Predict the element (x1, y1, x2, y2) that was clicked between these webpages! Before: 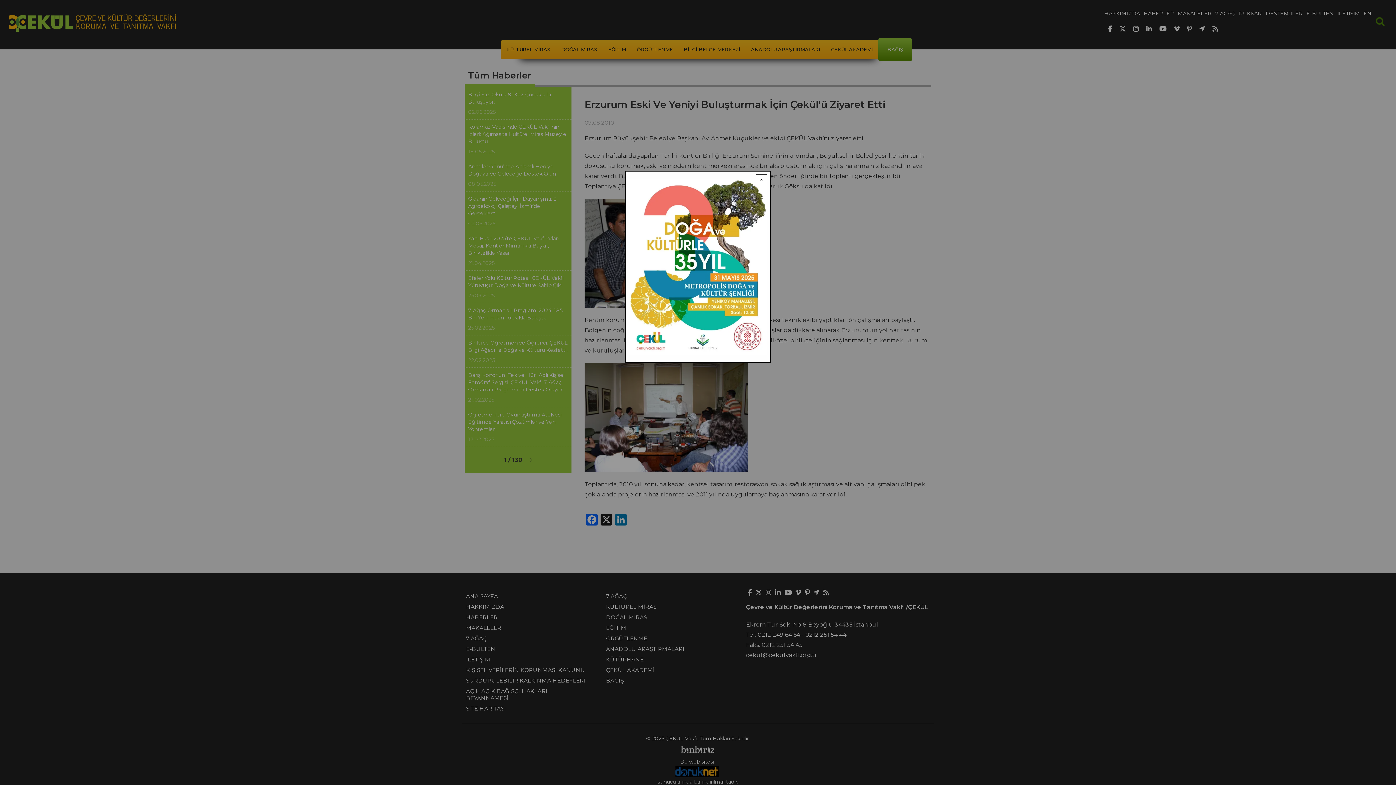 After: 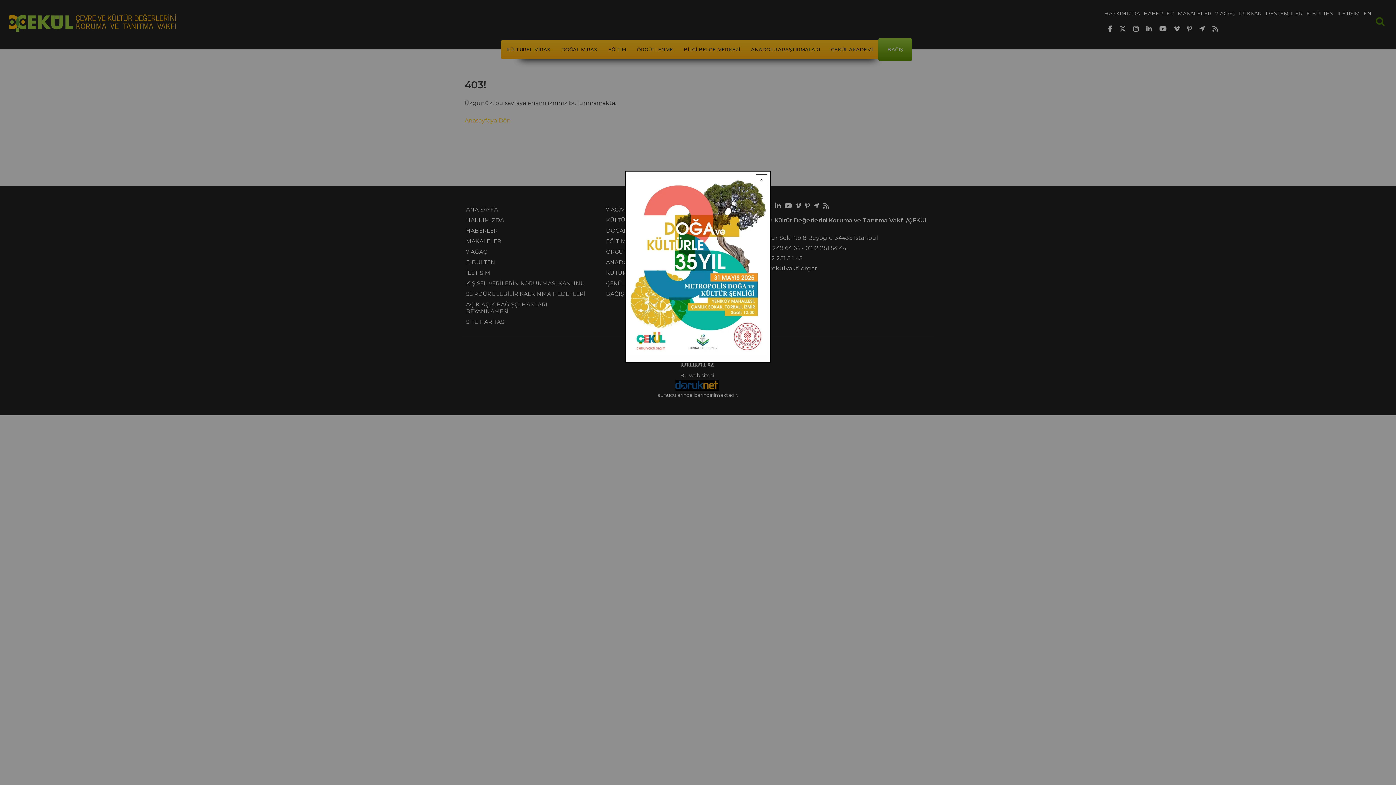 Action: bbox: (628, 263, 768, 269)